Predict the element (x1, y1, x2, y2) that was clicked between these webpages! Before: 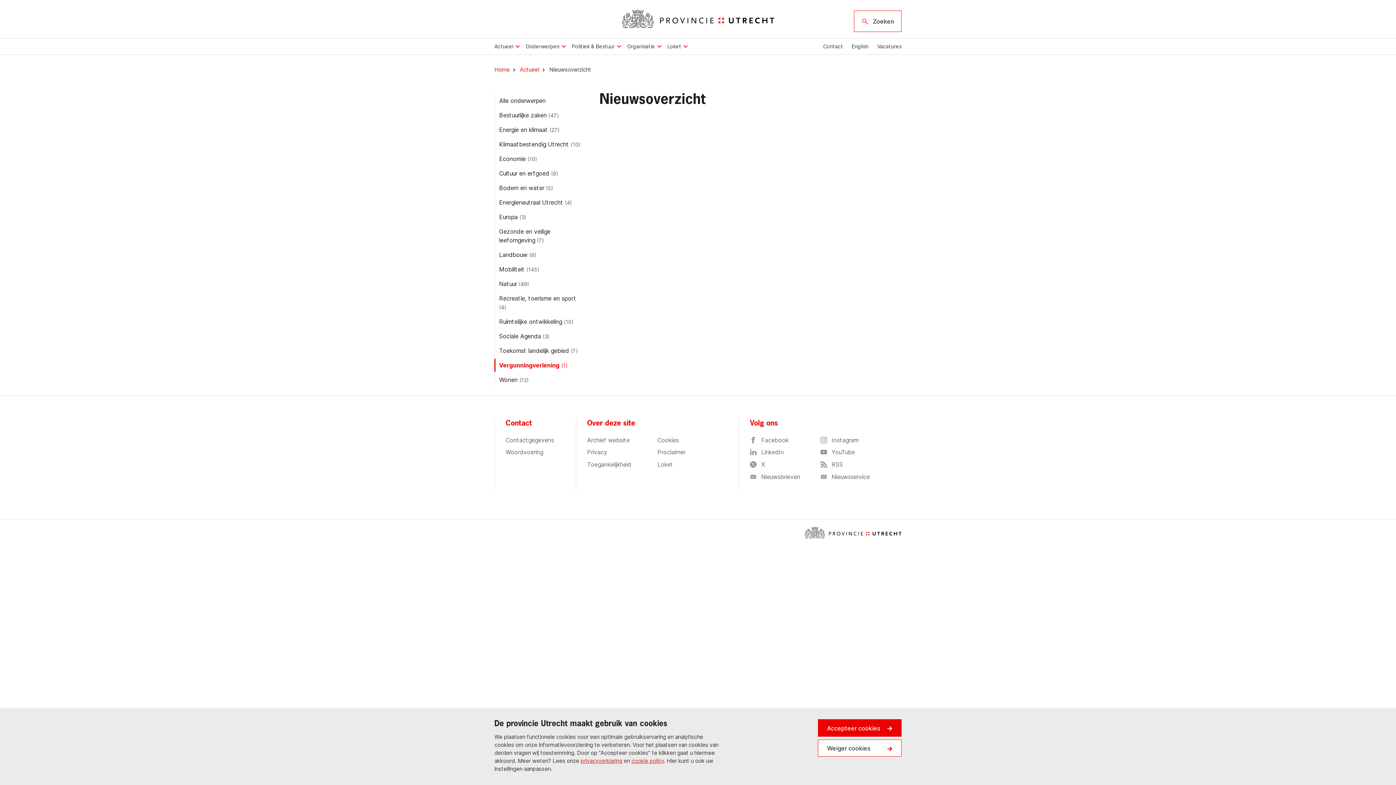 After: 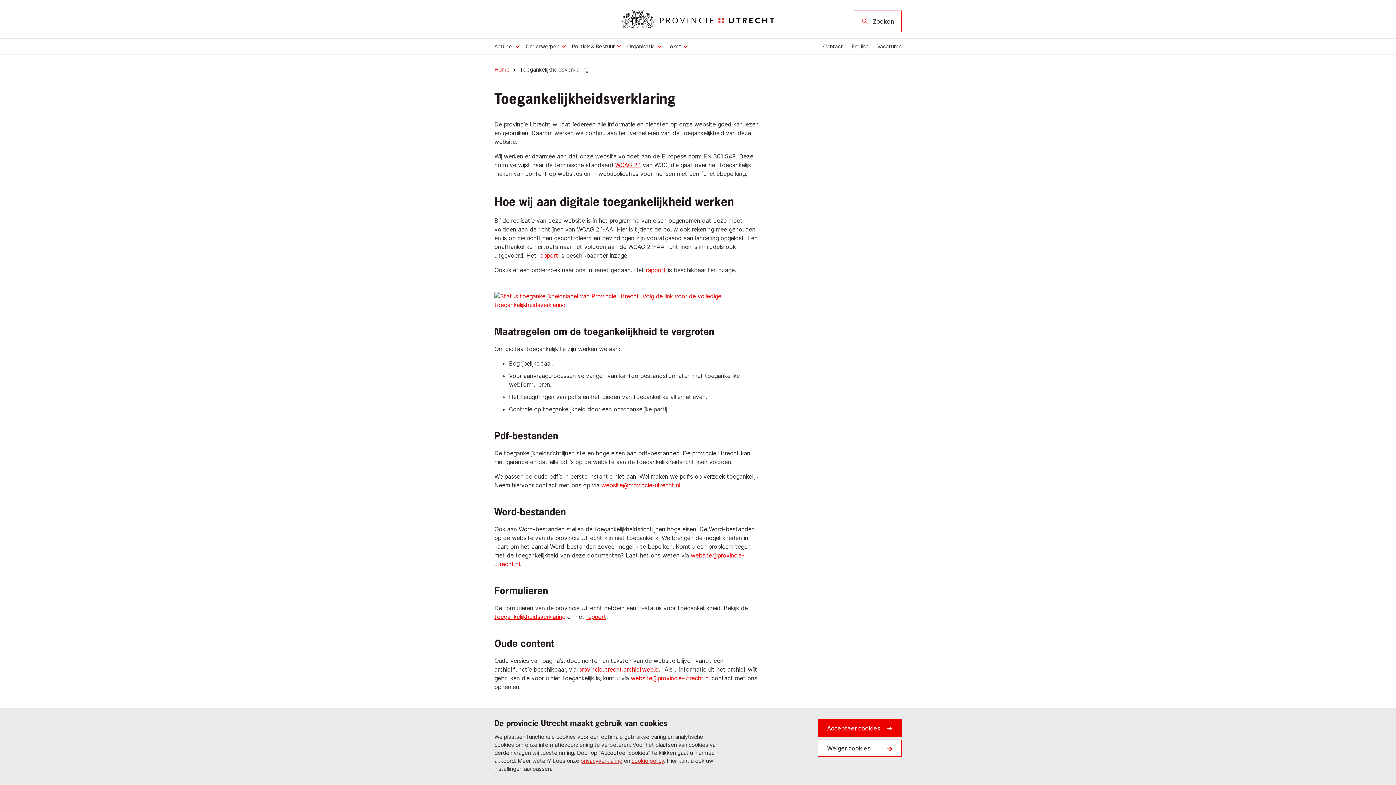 Action: bbox: (587, 458, 634, 470) label: Toegankelijkheid